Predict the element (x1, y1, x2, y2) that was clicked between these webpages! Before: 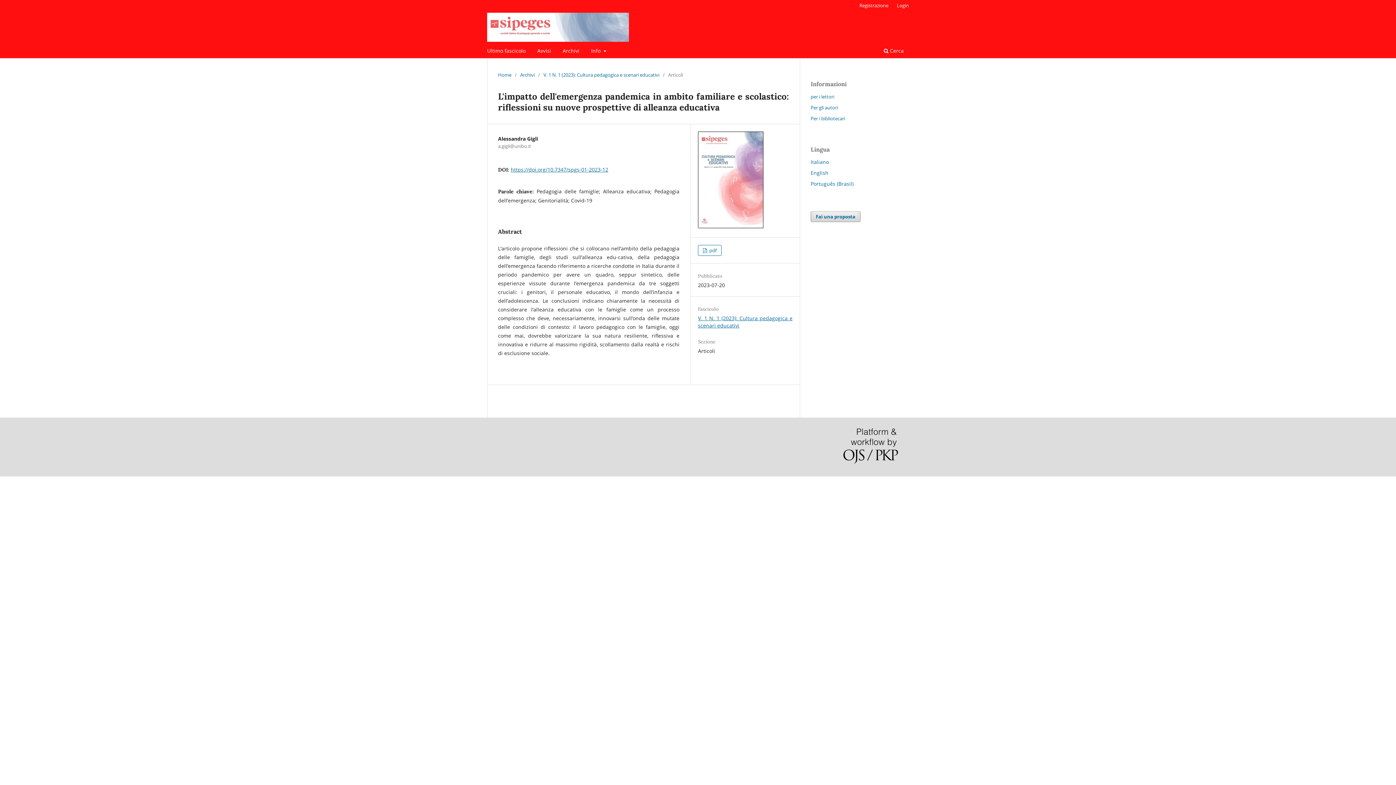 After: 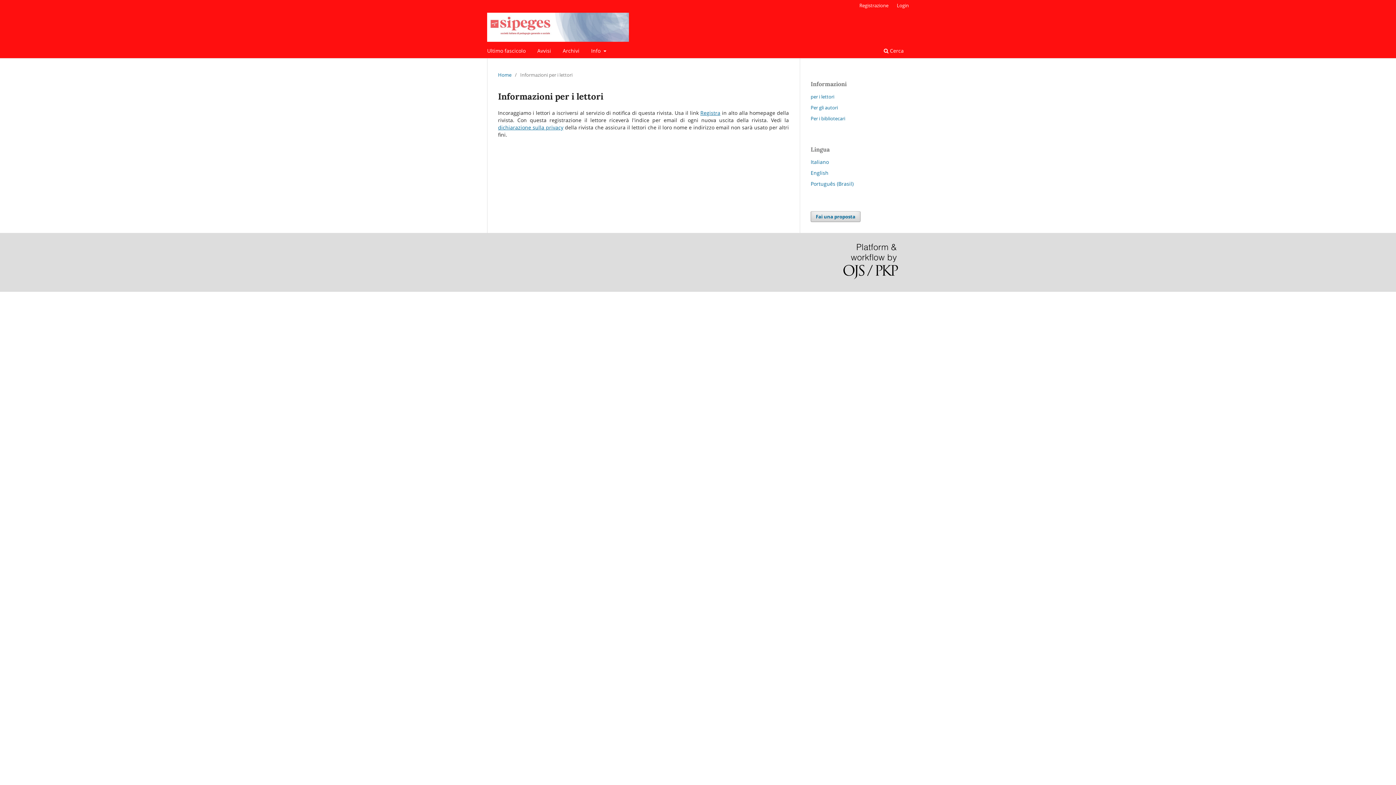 Action: label: per i lettori bbox: (810, 93, 834, 99)